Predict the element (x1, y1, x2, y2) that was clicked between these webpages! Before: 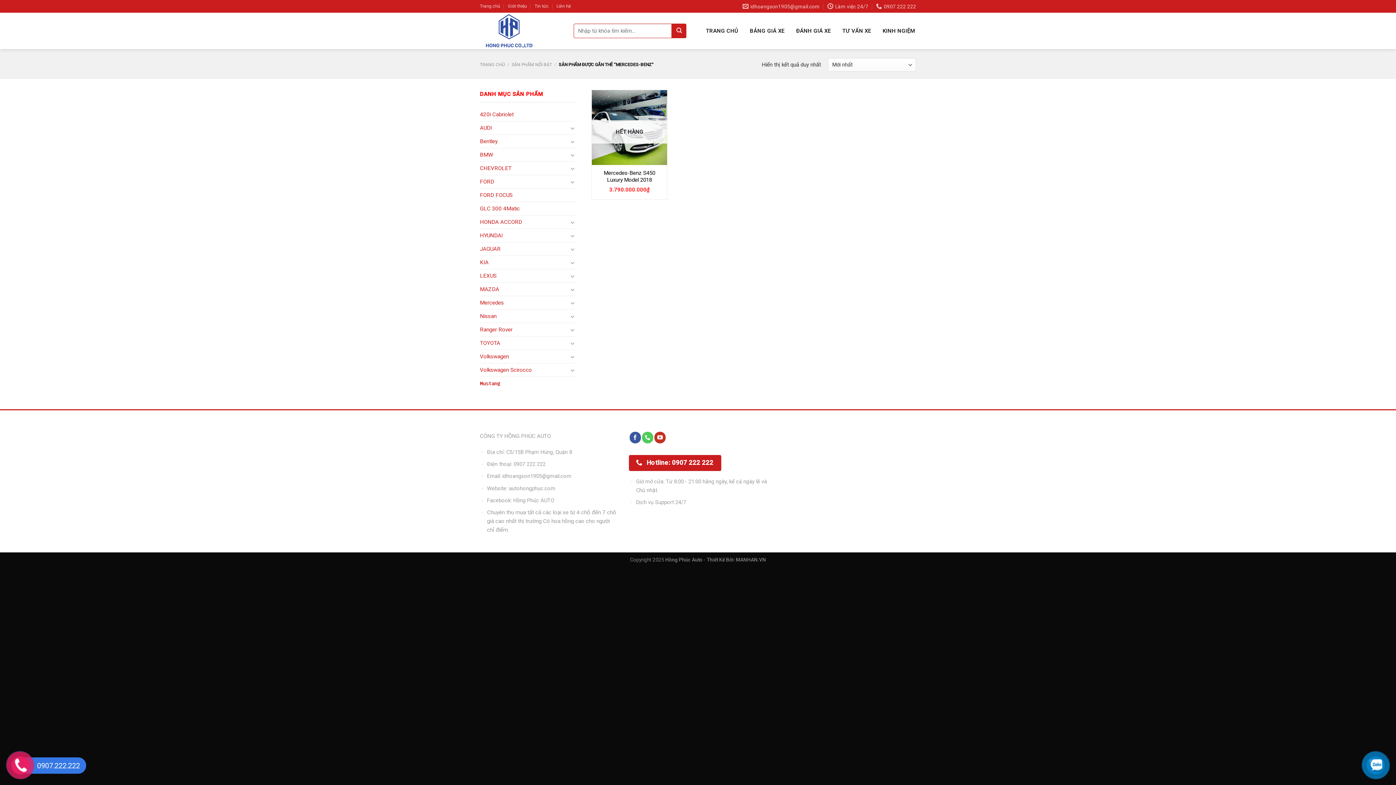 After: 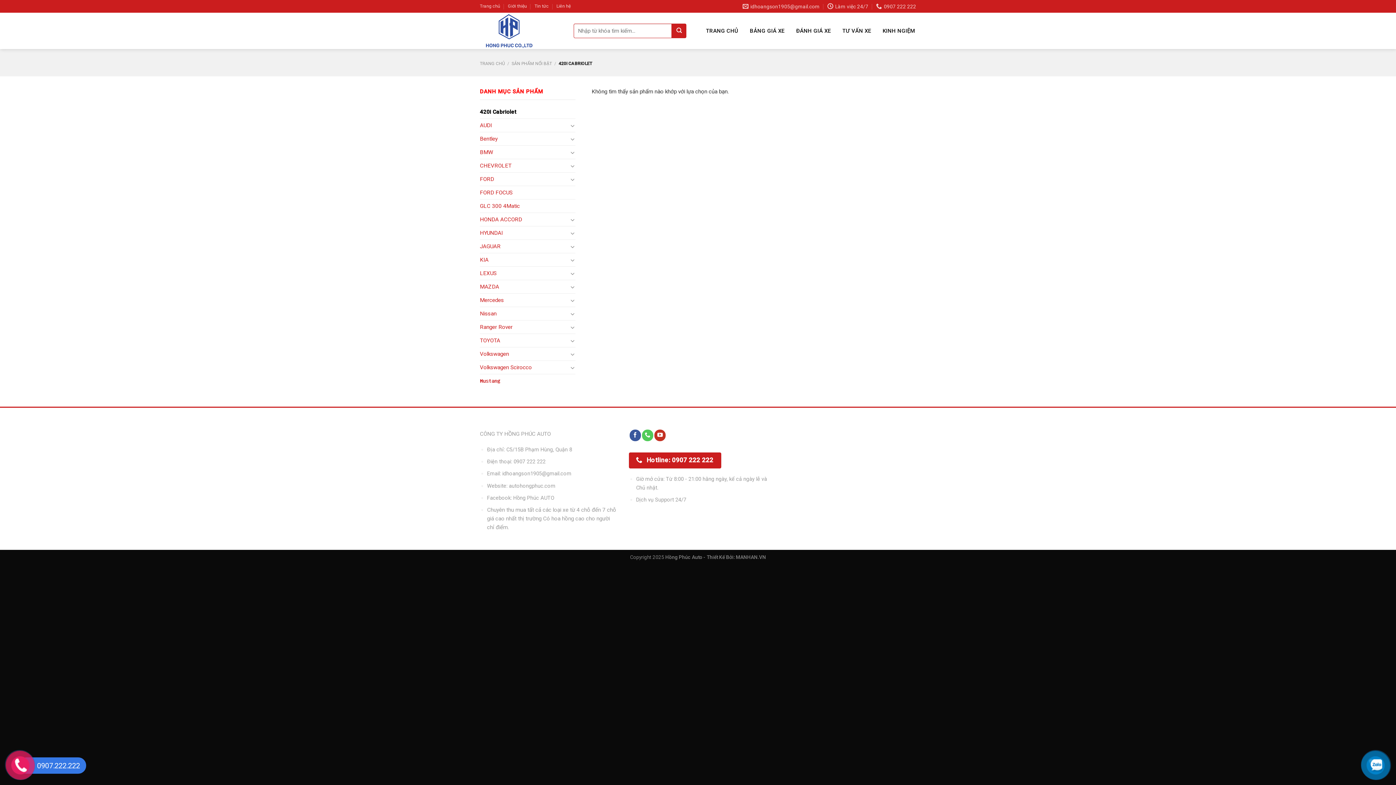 Action: bbox: (480, 108, 575, 121) label: 420i Cabriolet